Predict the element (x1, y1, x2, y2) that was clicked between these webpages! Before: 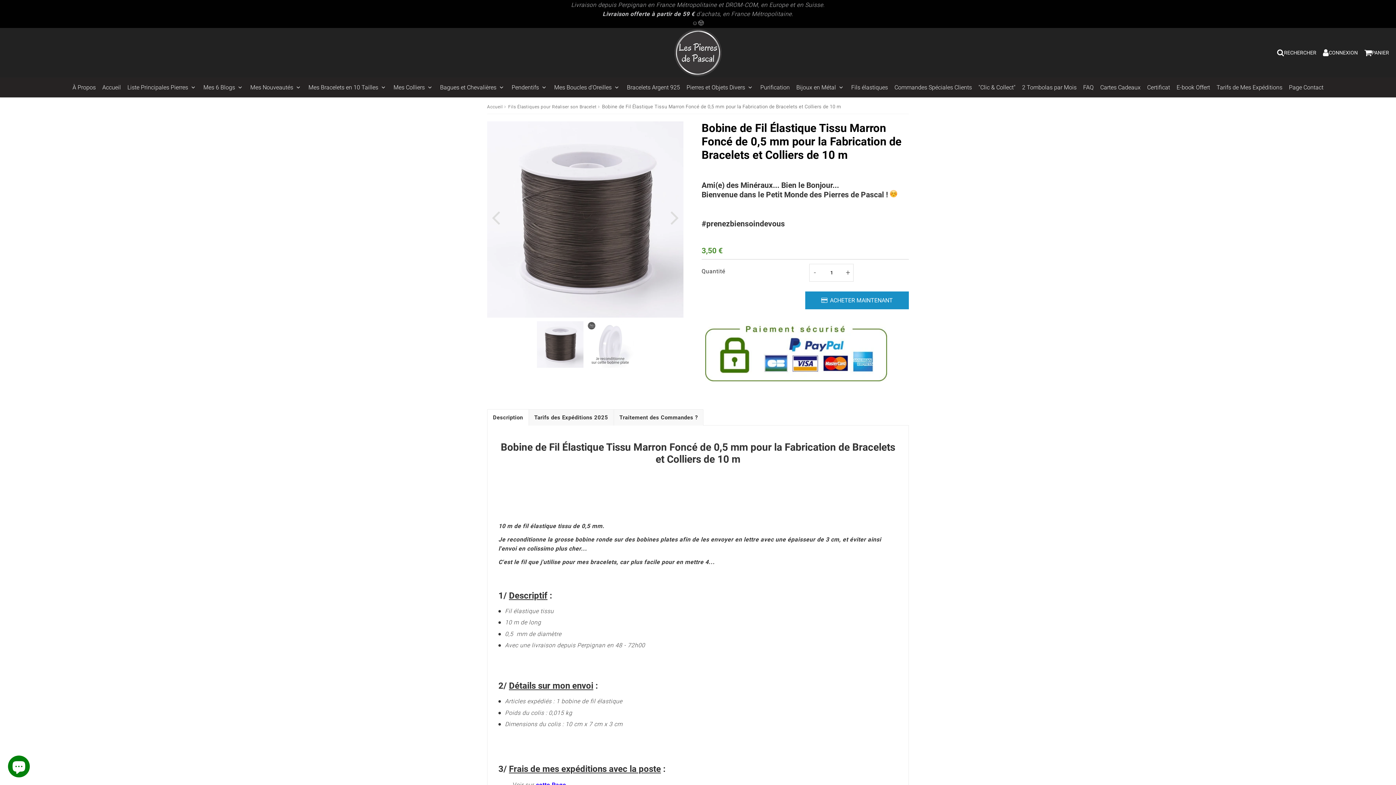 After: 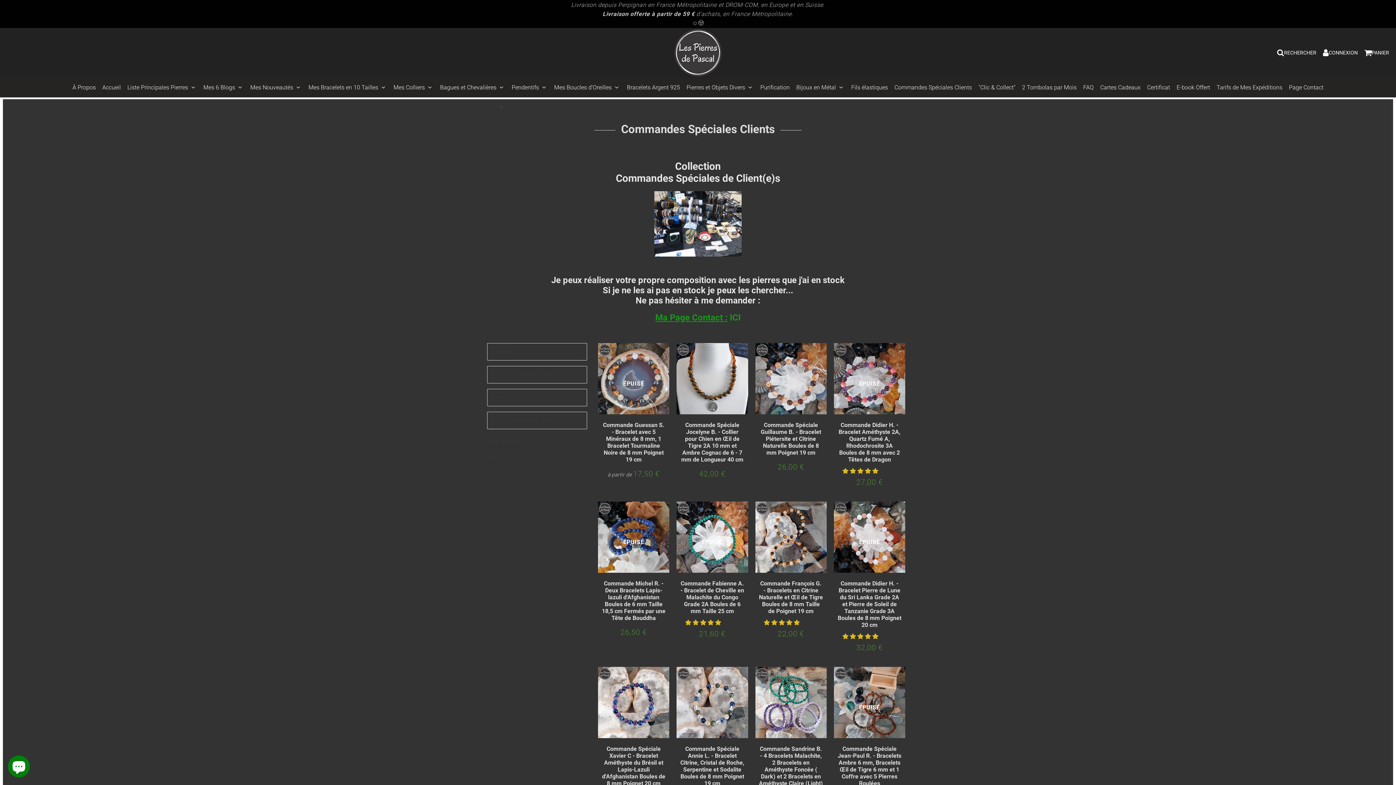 Action: bbox: (892, 77, 974, 97) label: Commandes Spéciales Clients